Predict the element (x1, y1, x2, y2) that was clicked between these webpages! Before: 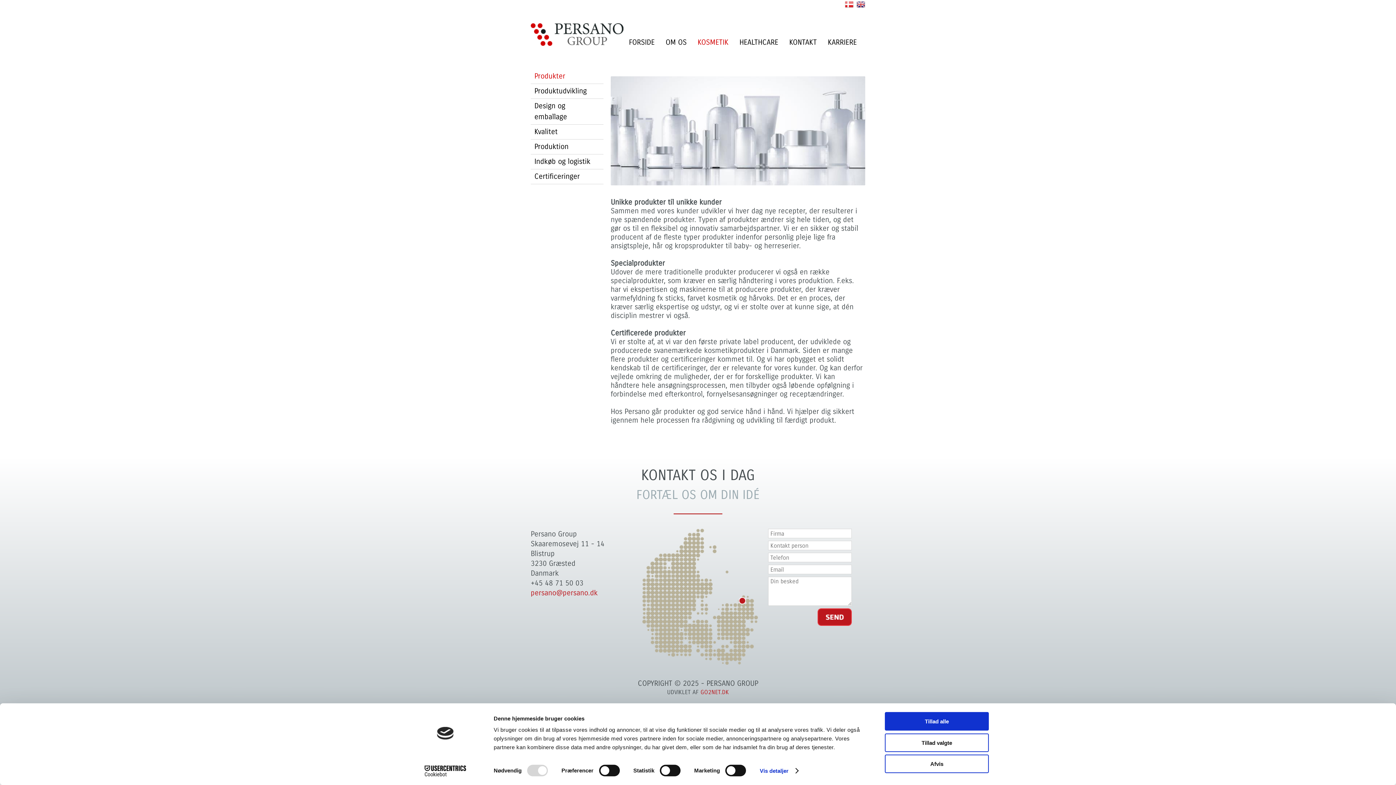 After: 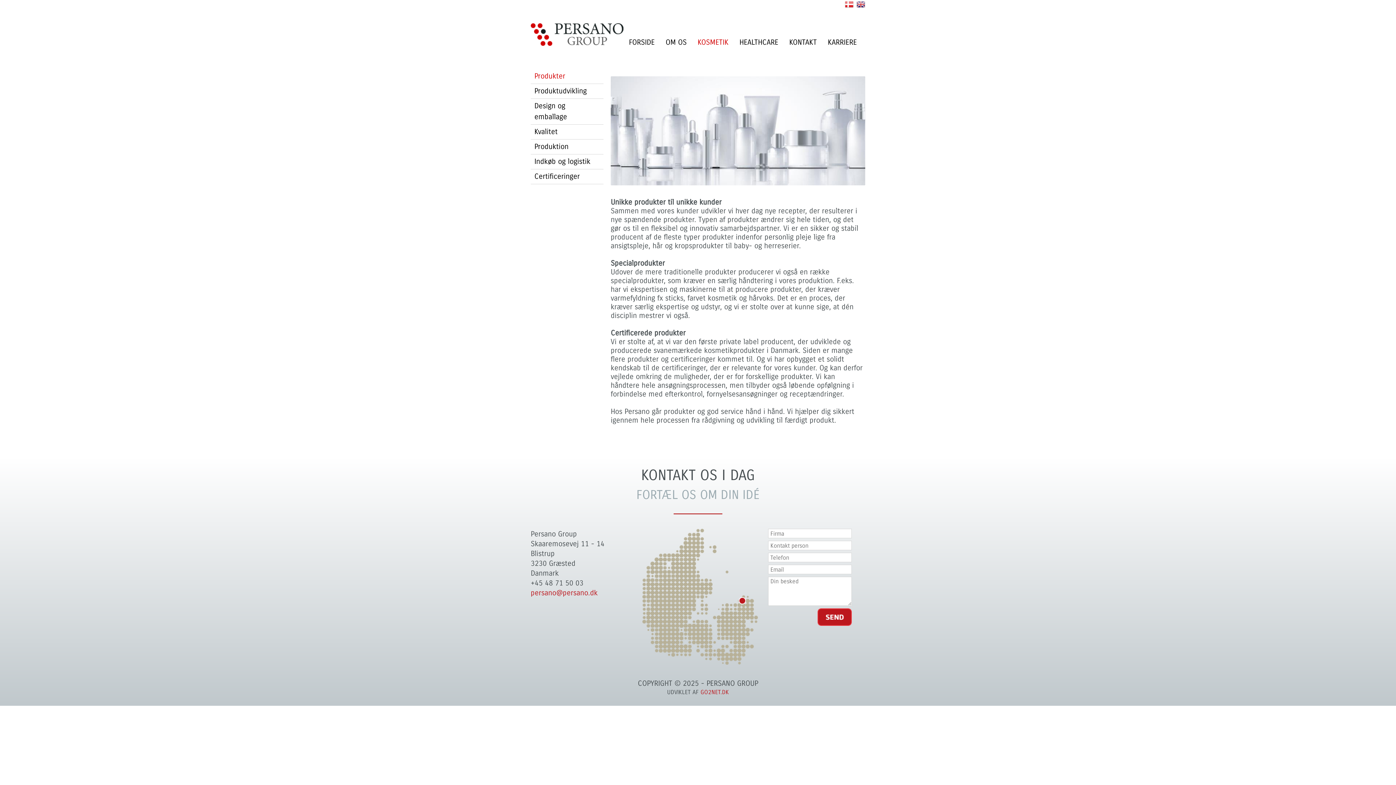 Action: bbox: (885, 712, 989, 731) label: Tillad alle